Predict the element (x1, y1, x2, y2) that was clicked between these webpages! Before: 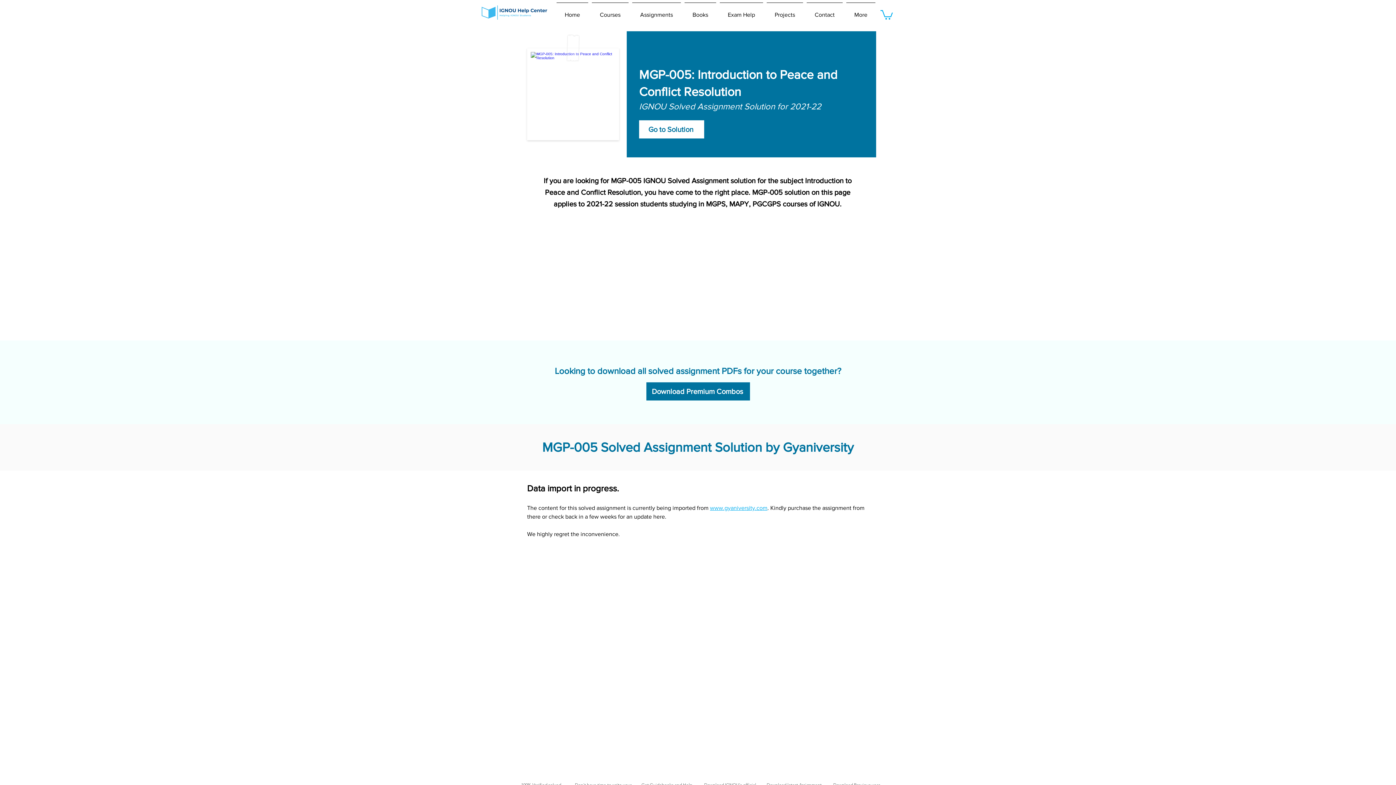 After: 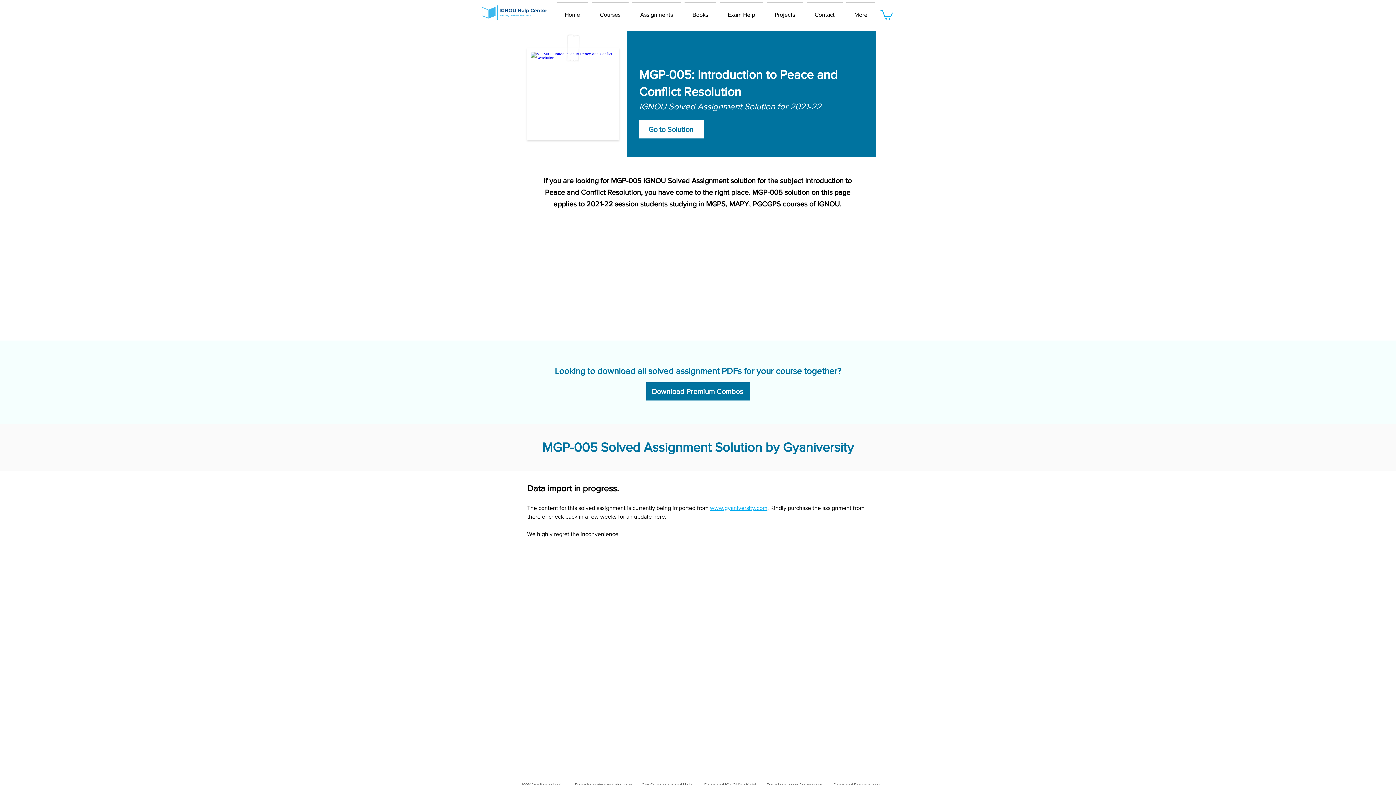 Action: bbox: (682, 2, 718, 20) label: Books